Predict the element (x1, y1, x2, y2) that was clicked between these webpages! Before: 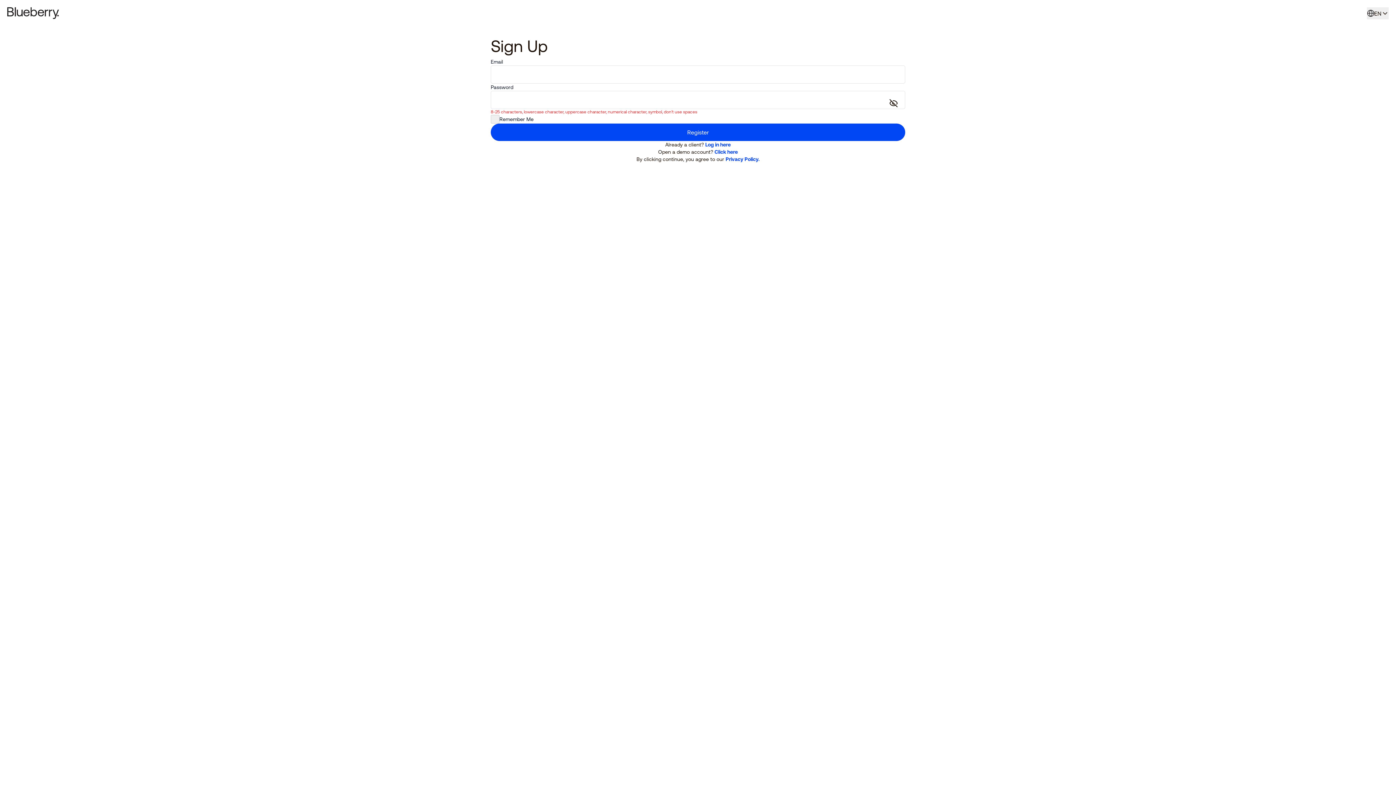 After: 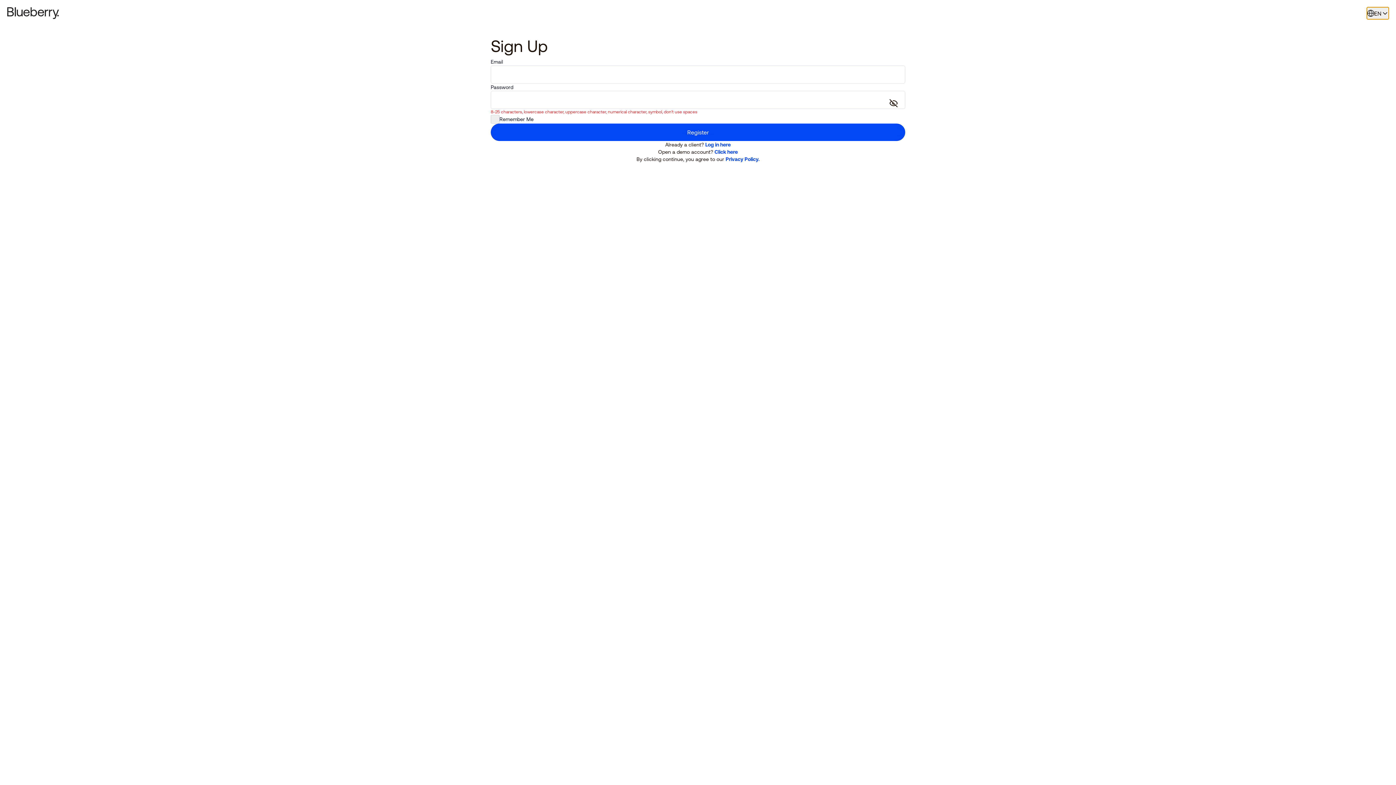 Action: bbox: (1367, 7, 1389, 19) label: EN